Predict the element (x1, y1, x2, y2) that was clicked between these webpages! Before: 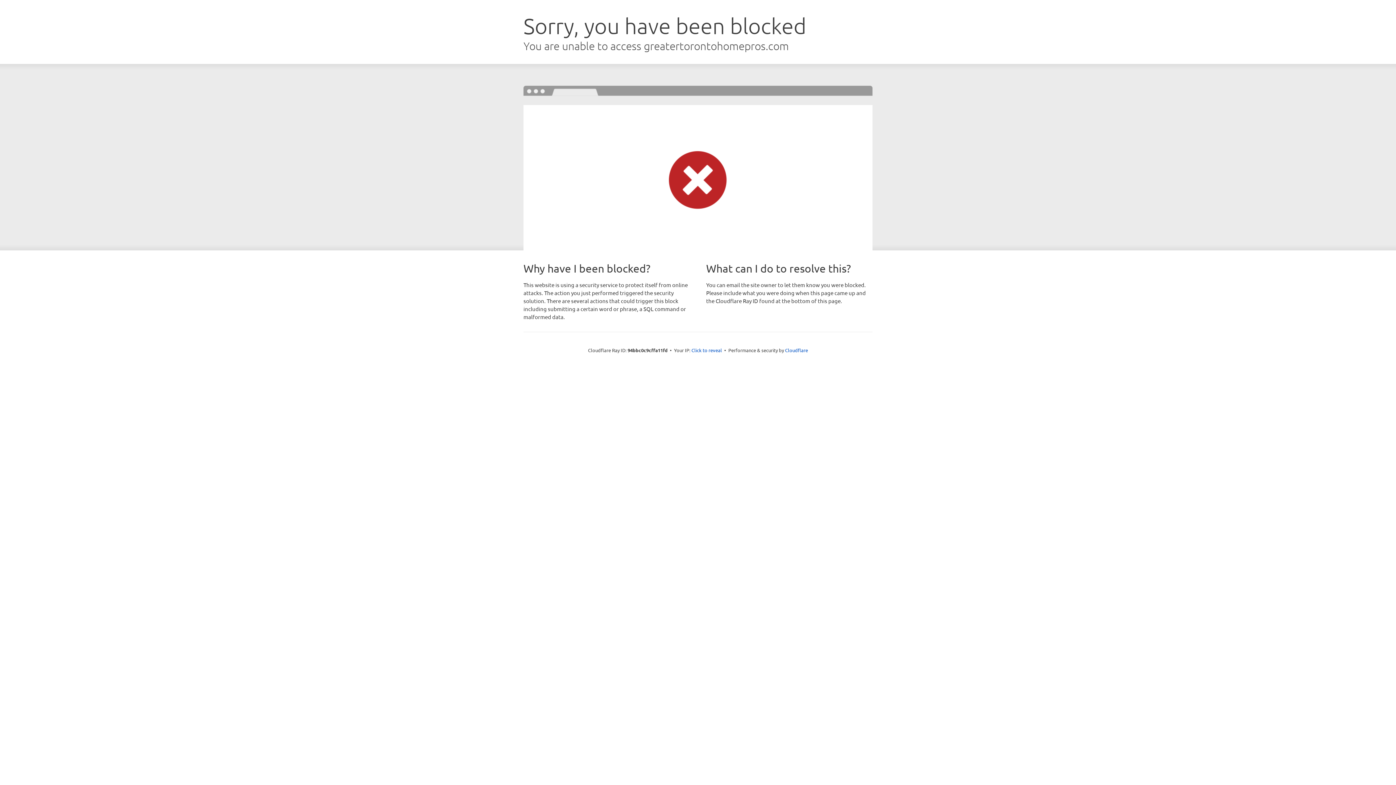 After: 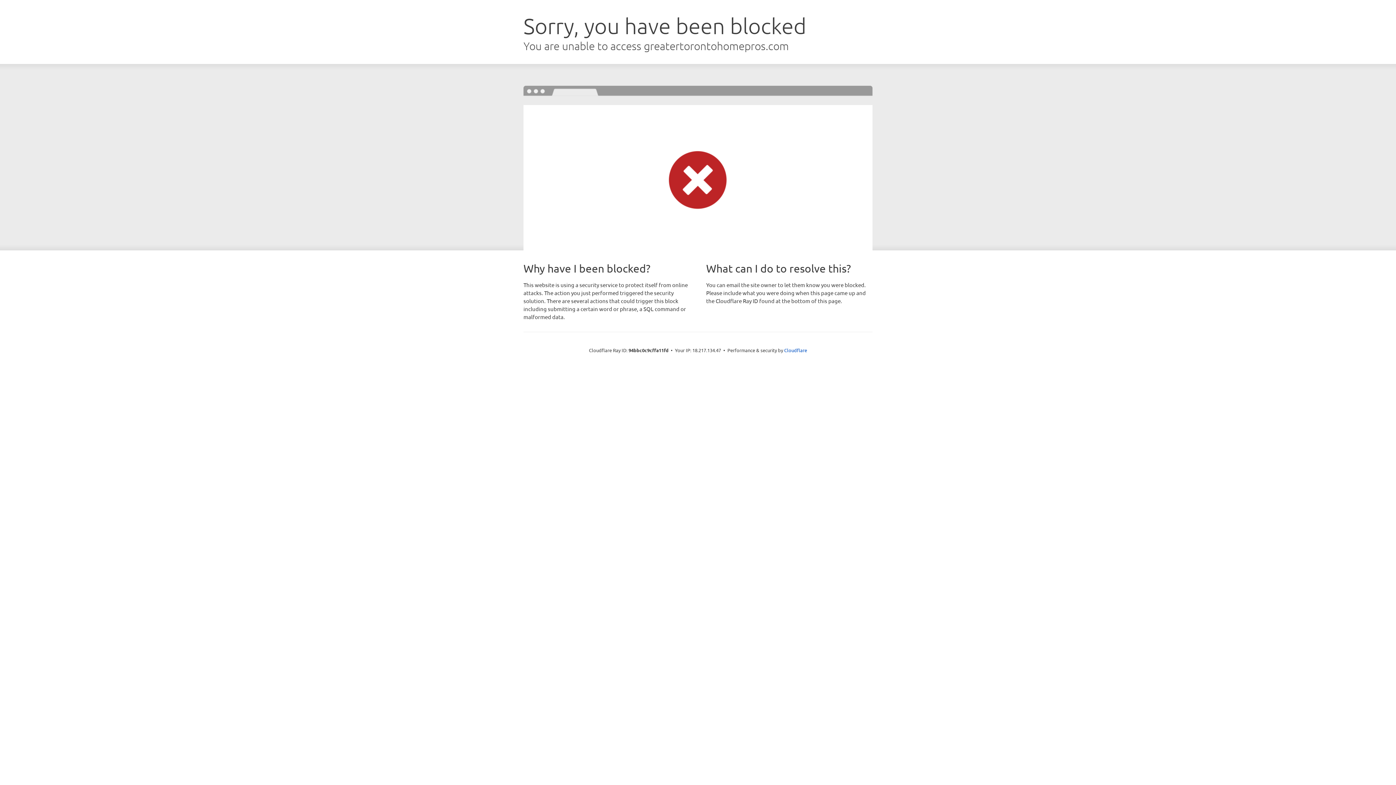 Action: label: Click to reveal bbox: (691, 346, 722, 353)